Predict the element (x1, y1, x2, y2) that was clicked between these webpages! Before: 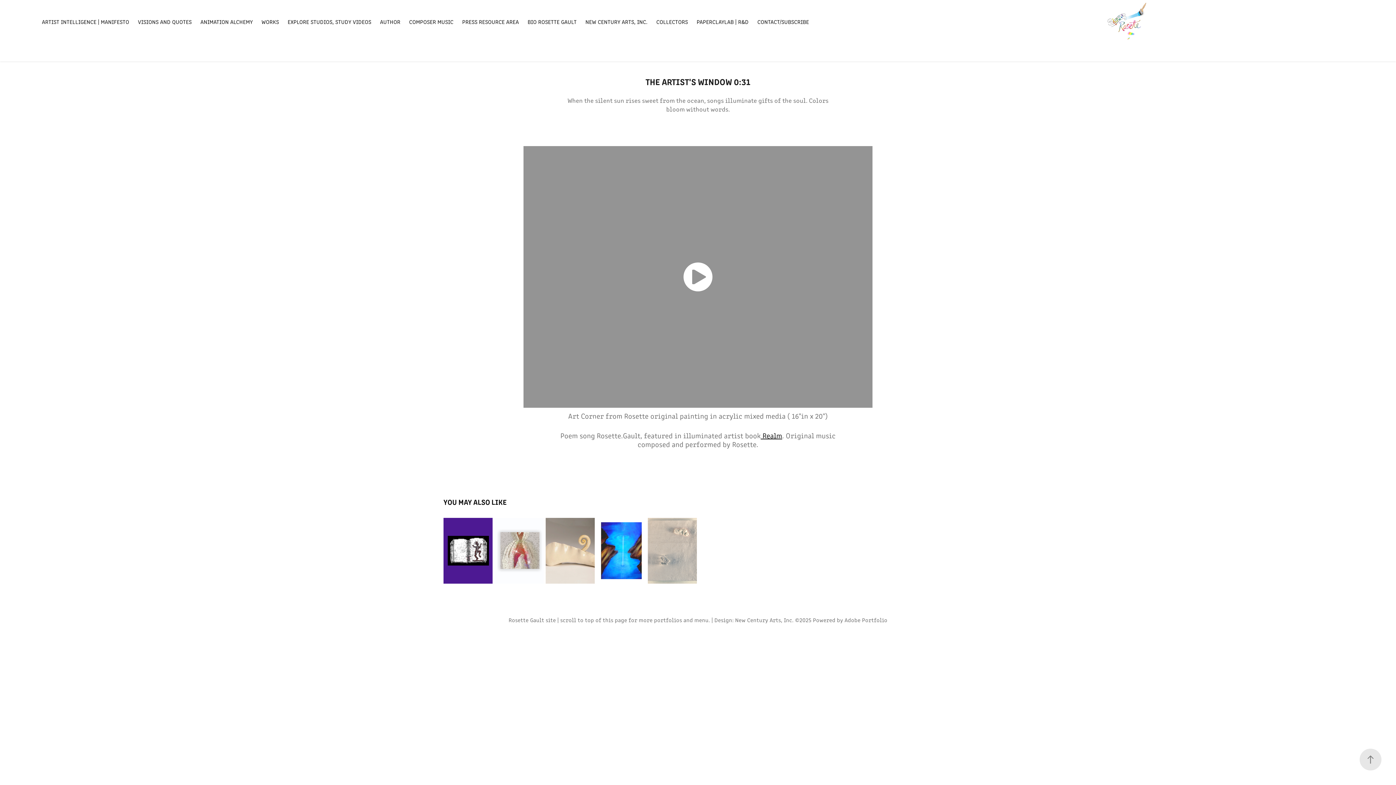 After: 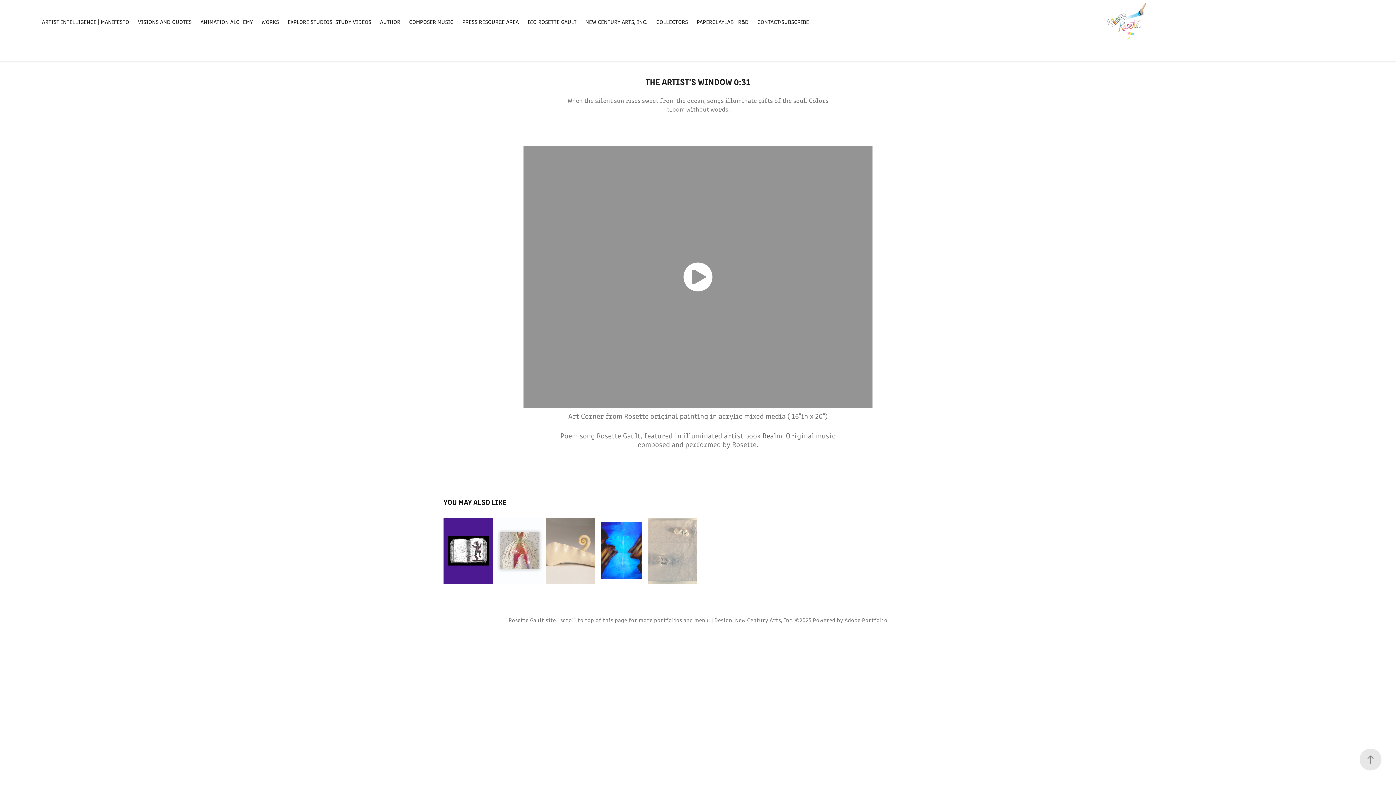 Action: bbox: (760, 430, 782, 440) label:  Realm